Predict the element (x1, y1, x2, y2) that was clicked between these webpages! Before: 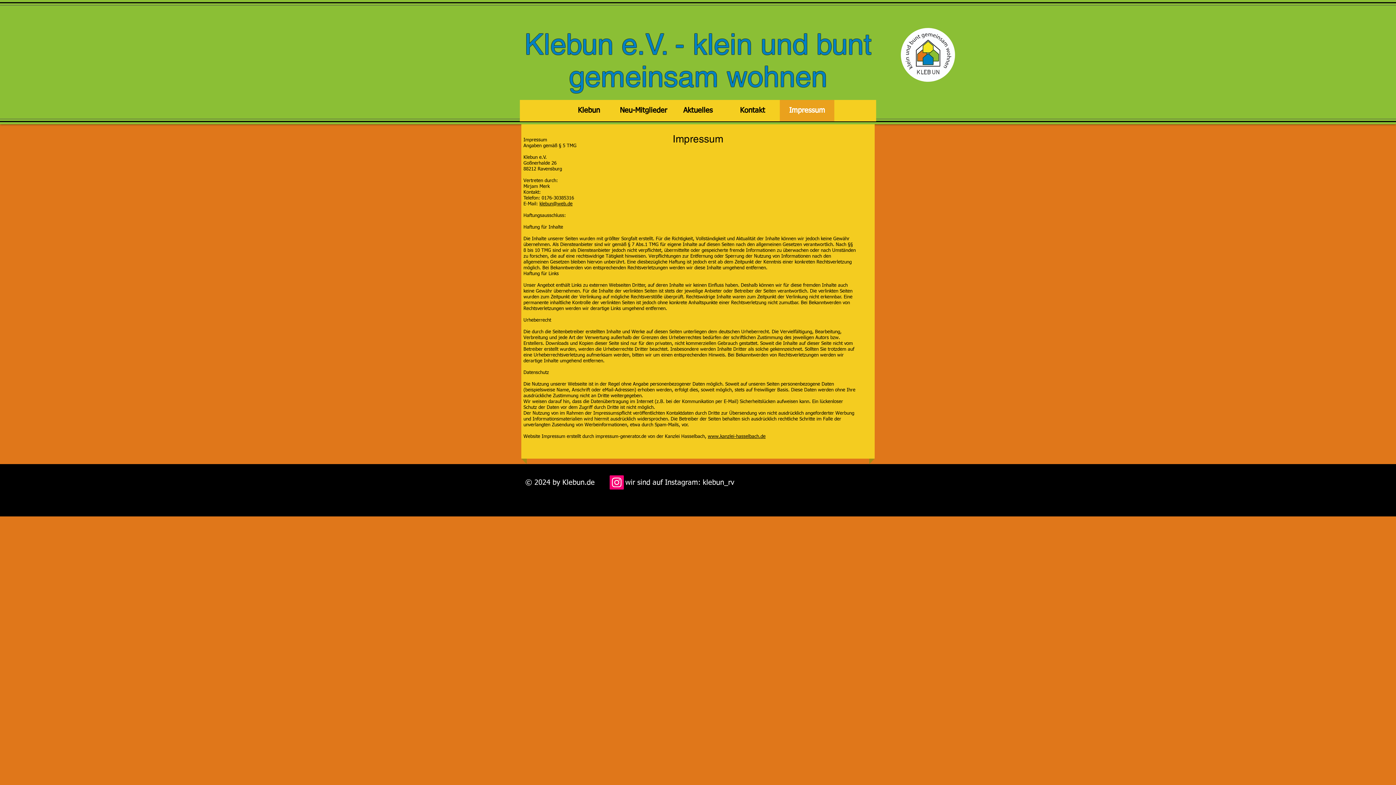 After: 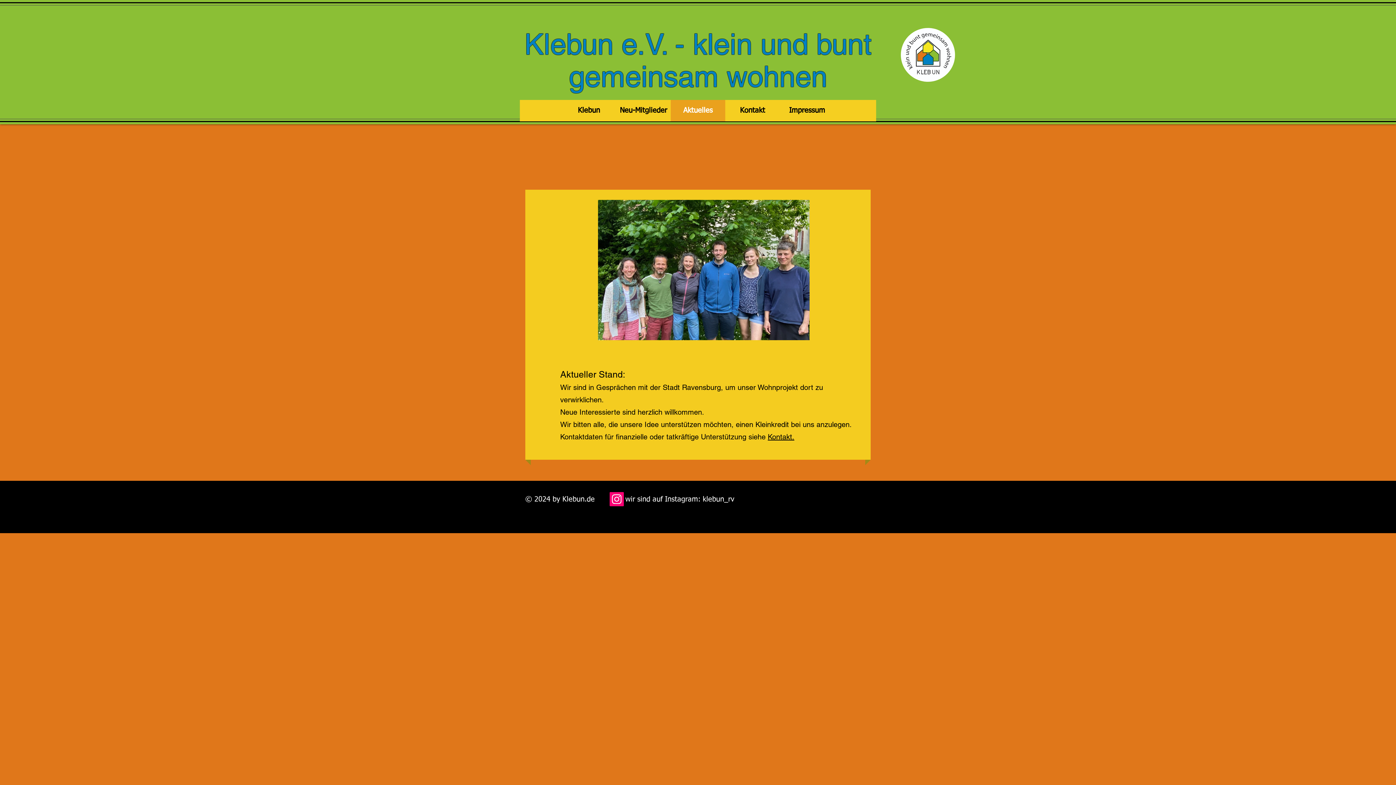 Action: label: Aktuelles bbox: (670, 100, 725, 121)